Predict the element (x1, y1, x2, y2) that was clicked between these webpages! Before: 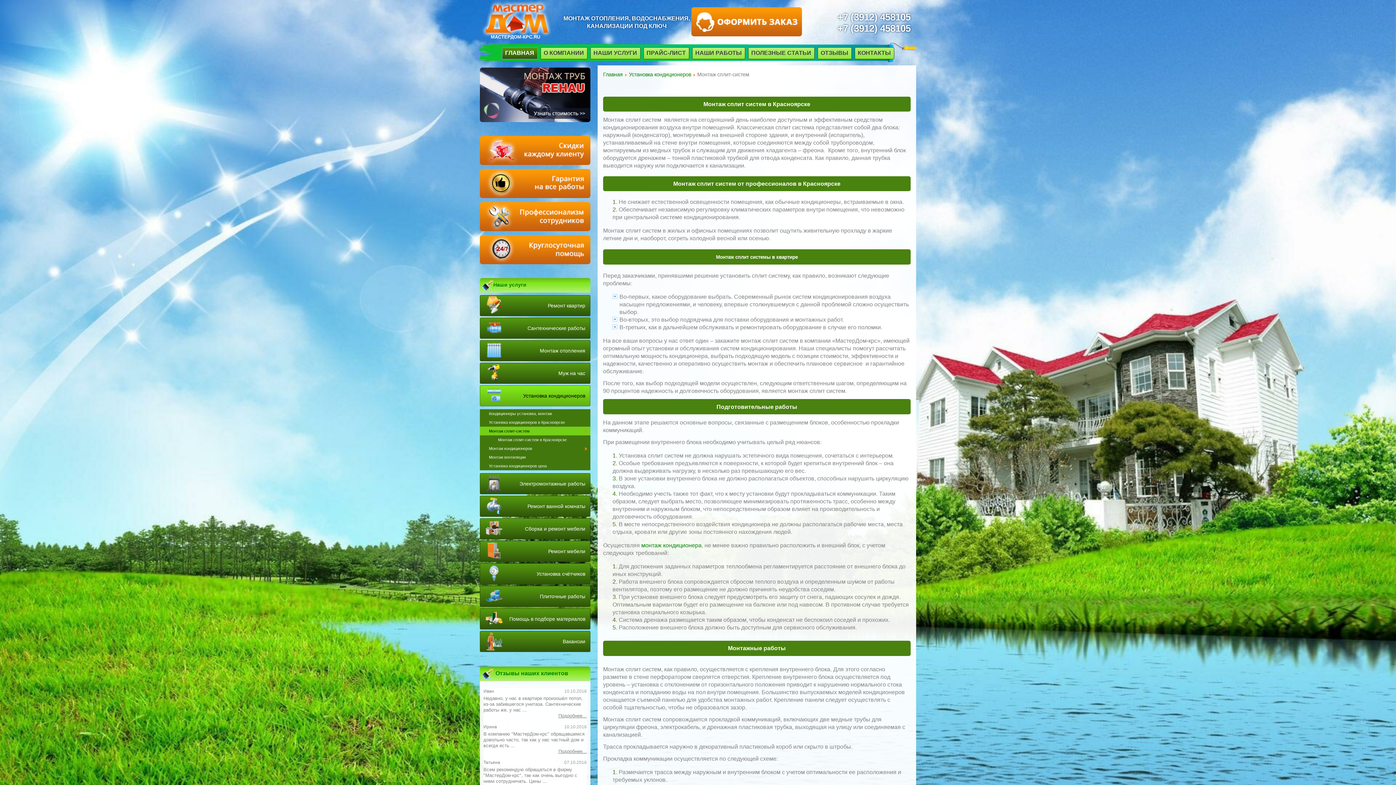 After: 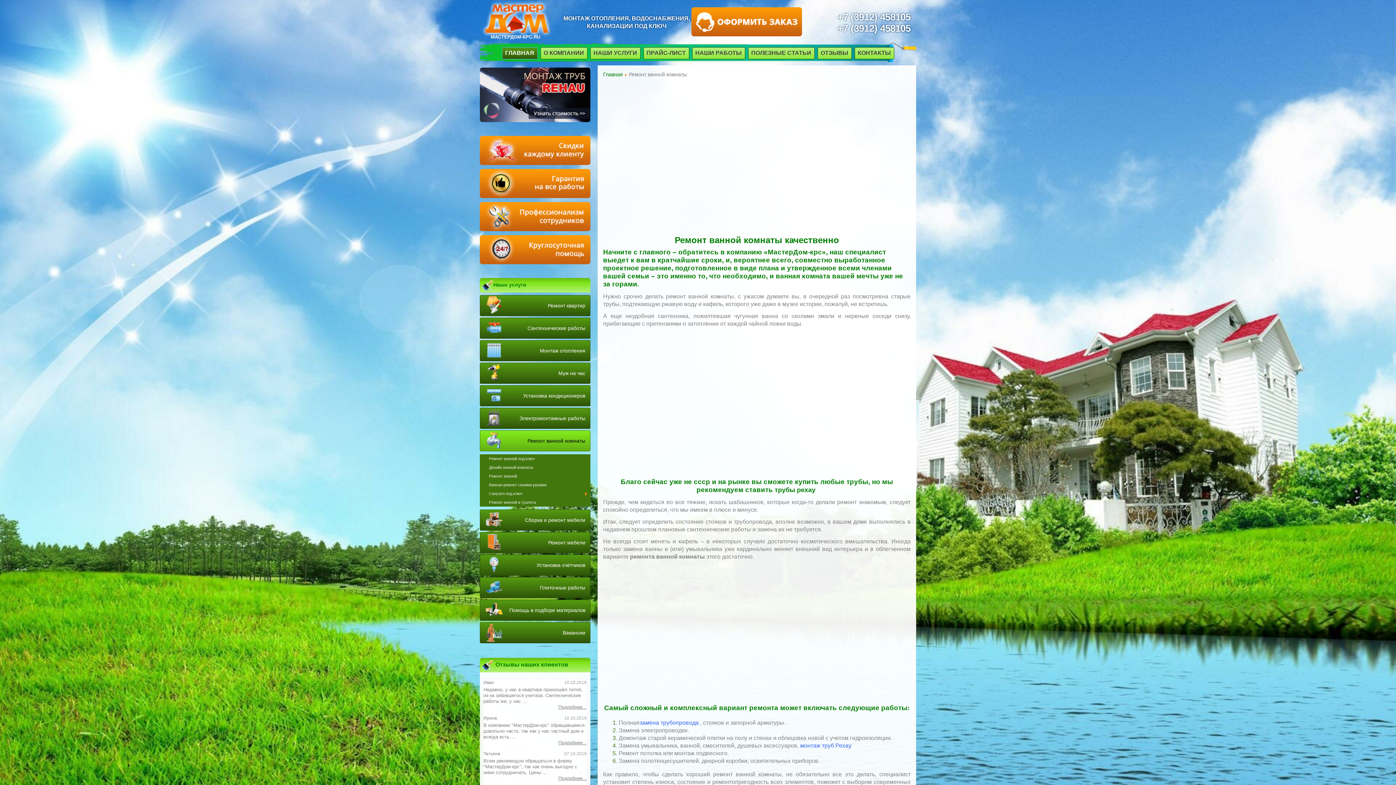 Action: bbox: (480, 496, 590, 517) label: Ремонт ванной комнаты